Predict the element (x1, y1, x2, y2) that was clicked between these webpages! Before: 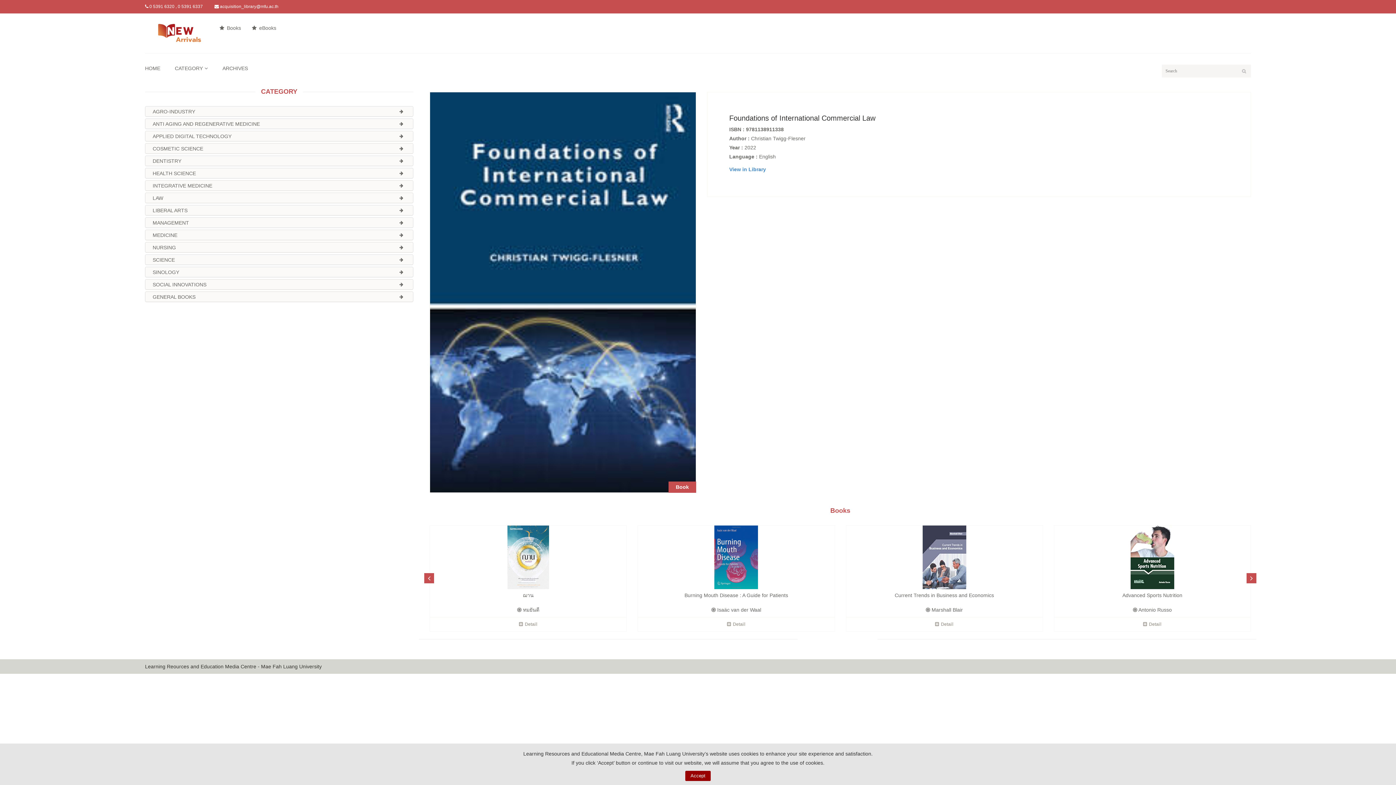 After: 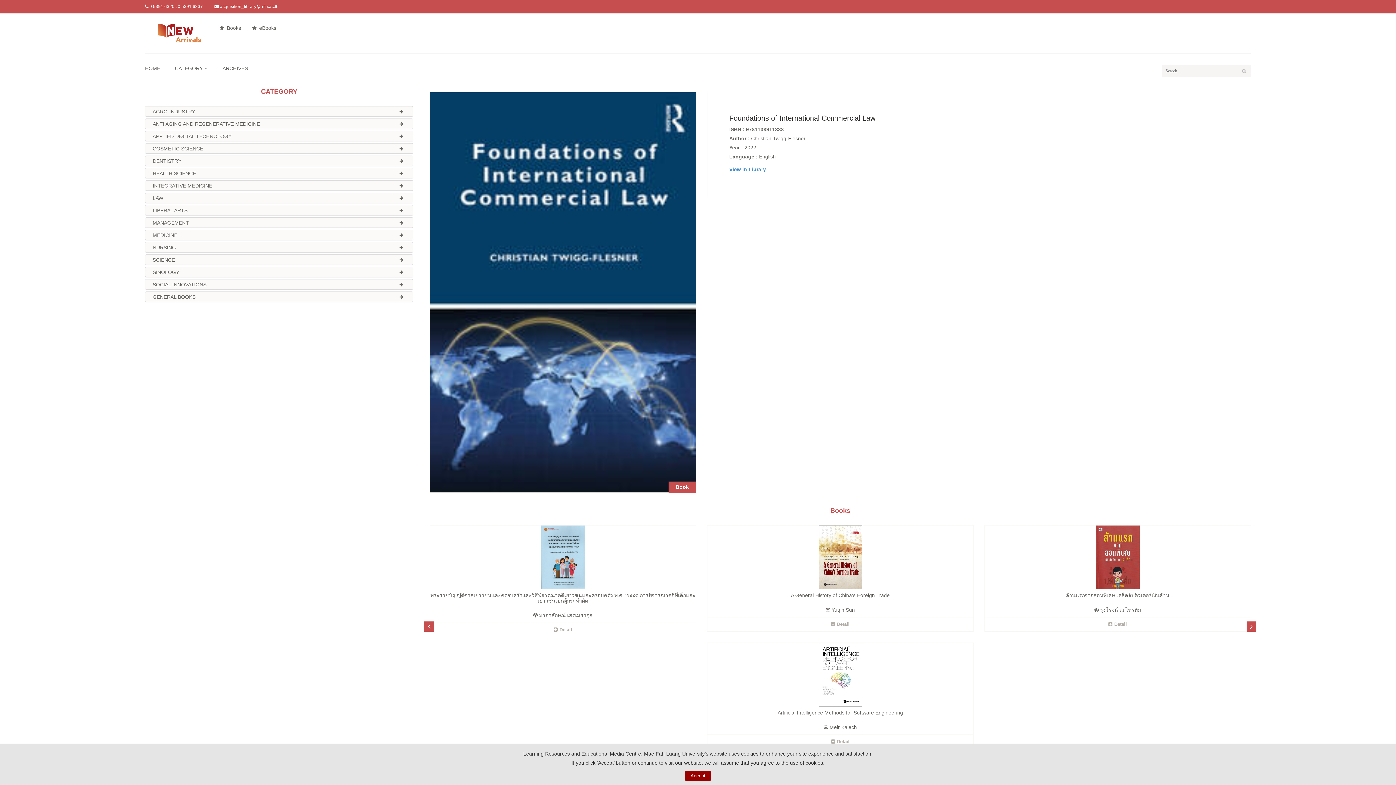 Action: bbox: (1246, 573, 1256, 583)